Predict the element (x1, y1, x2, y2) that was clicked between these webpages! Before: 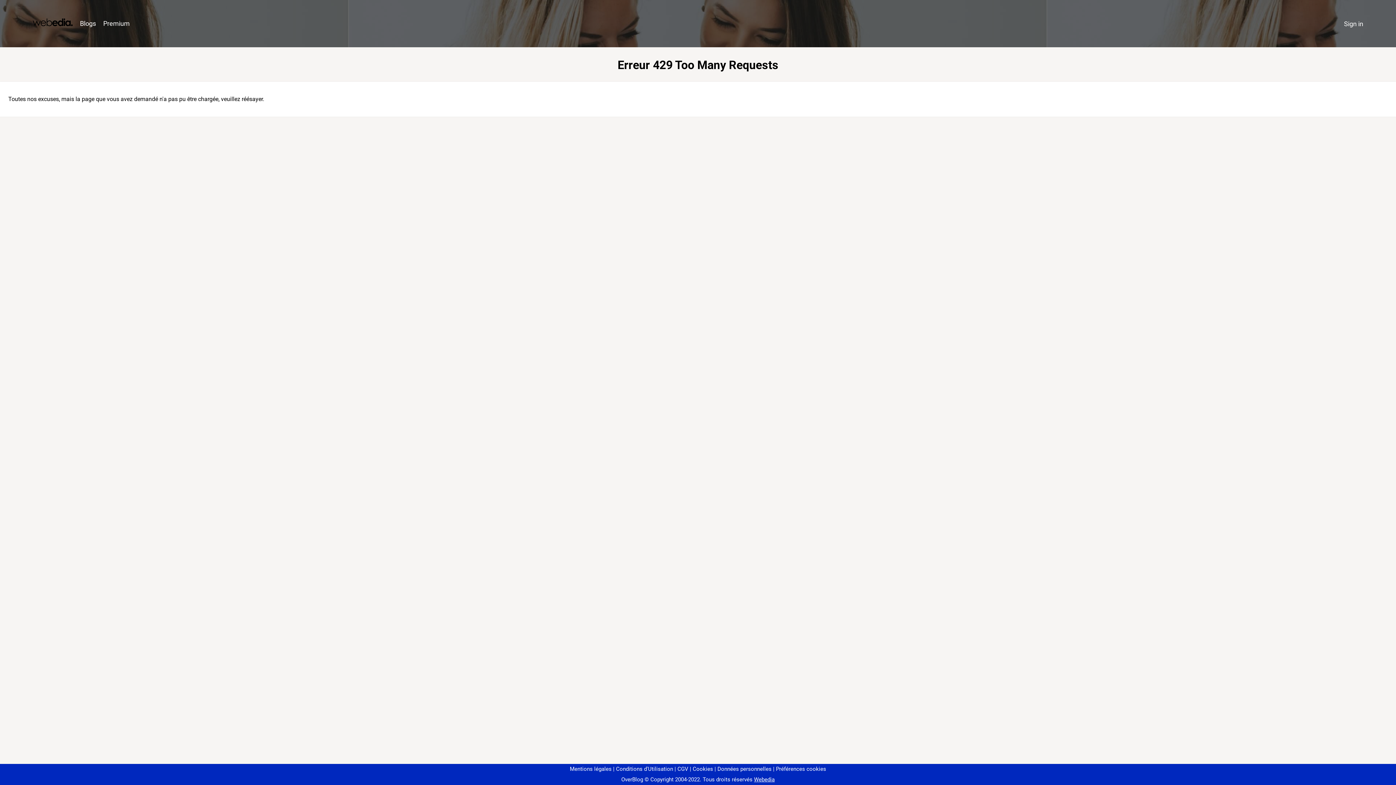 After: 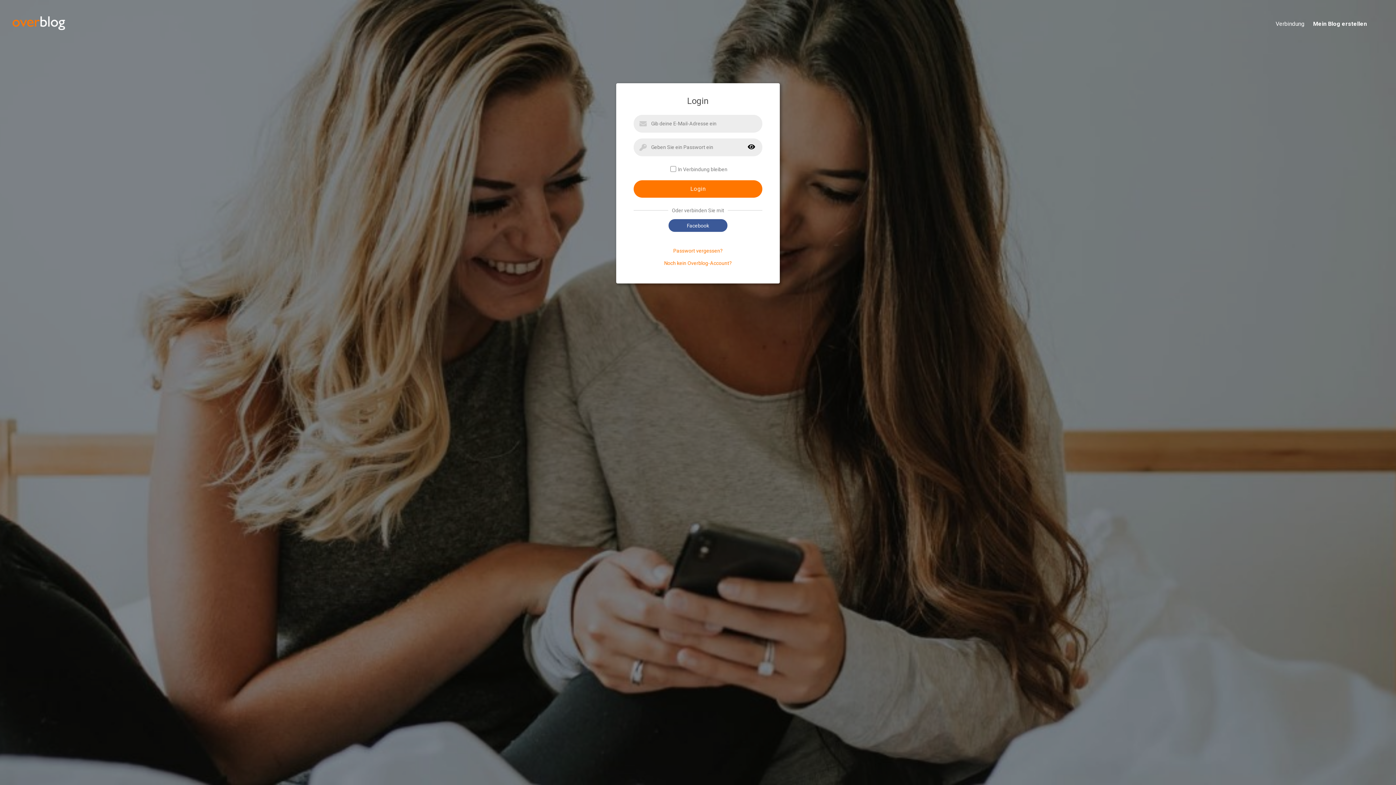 Action: bbox: (1340, 16, 1367, 31) label: Sign in